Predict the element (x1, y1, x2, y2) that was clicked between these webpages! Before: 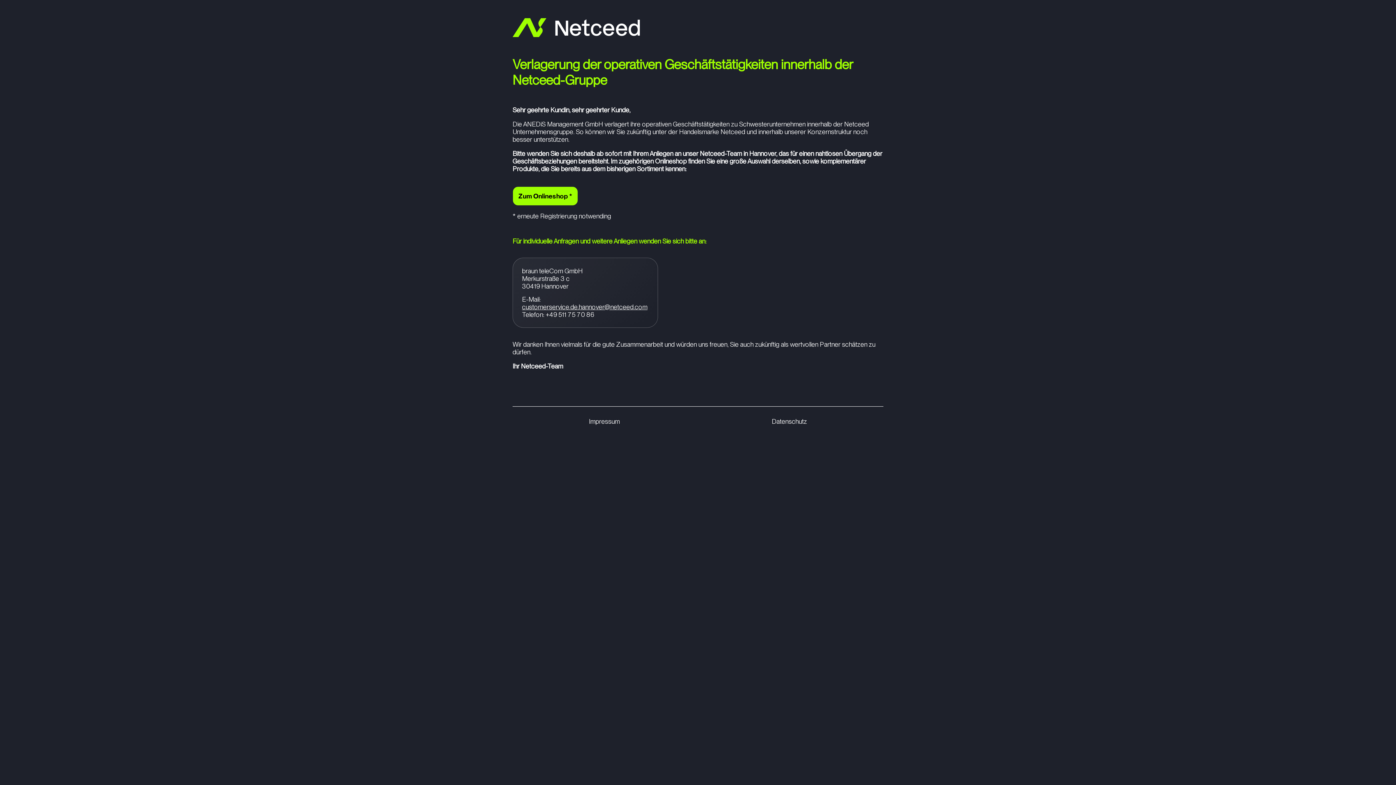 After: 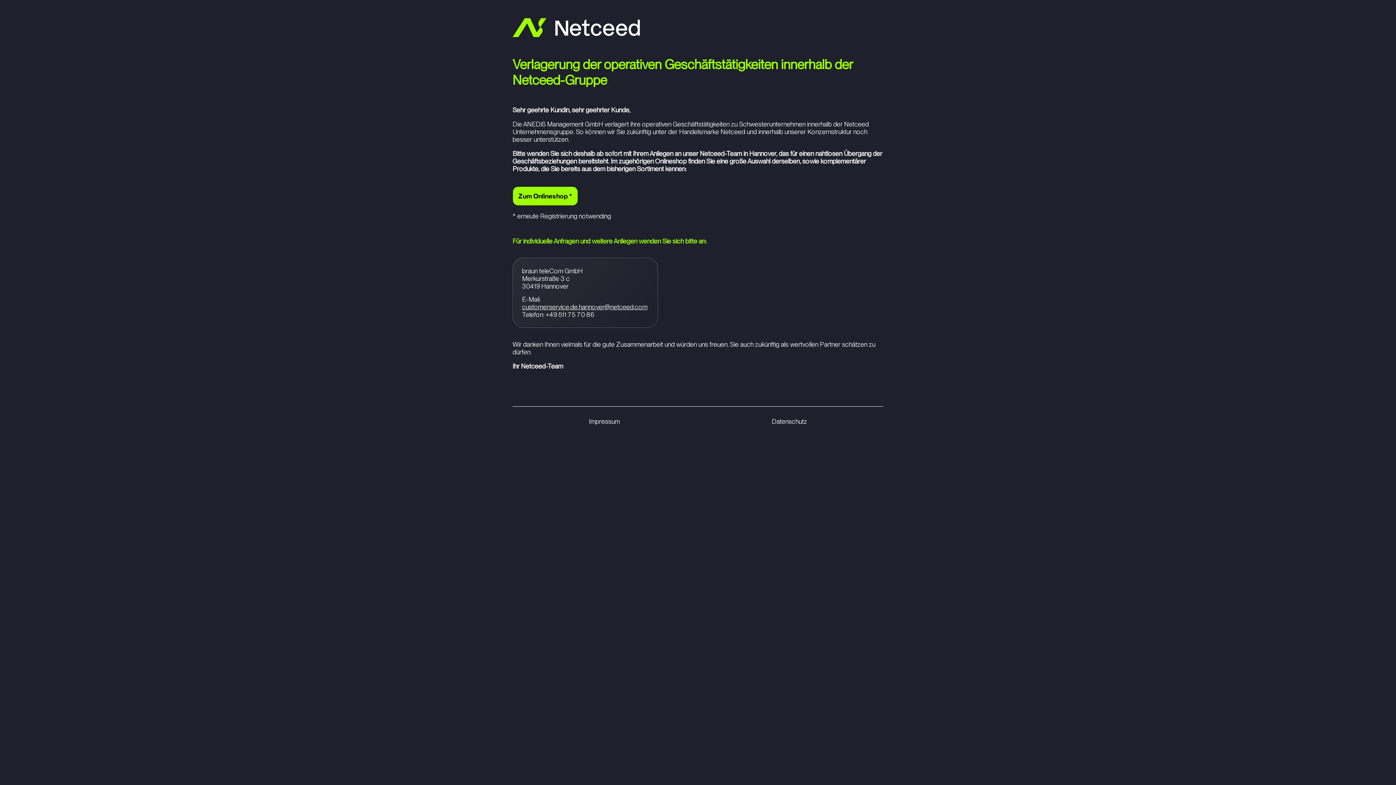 Action: label: customerservice.de.hannover@netceed.com bbox: (522, 303, 647, 310)